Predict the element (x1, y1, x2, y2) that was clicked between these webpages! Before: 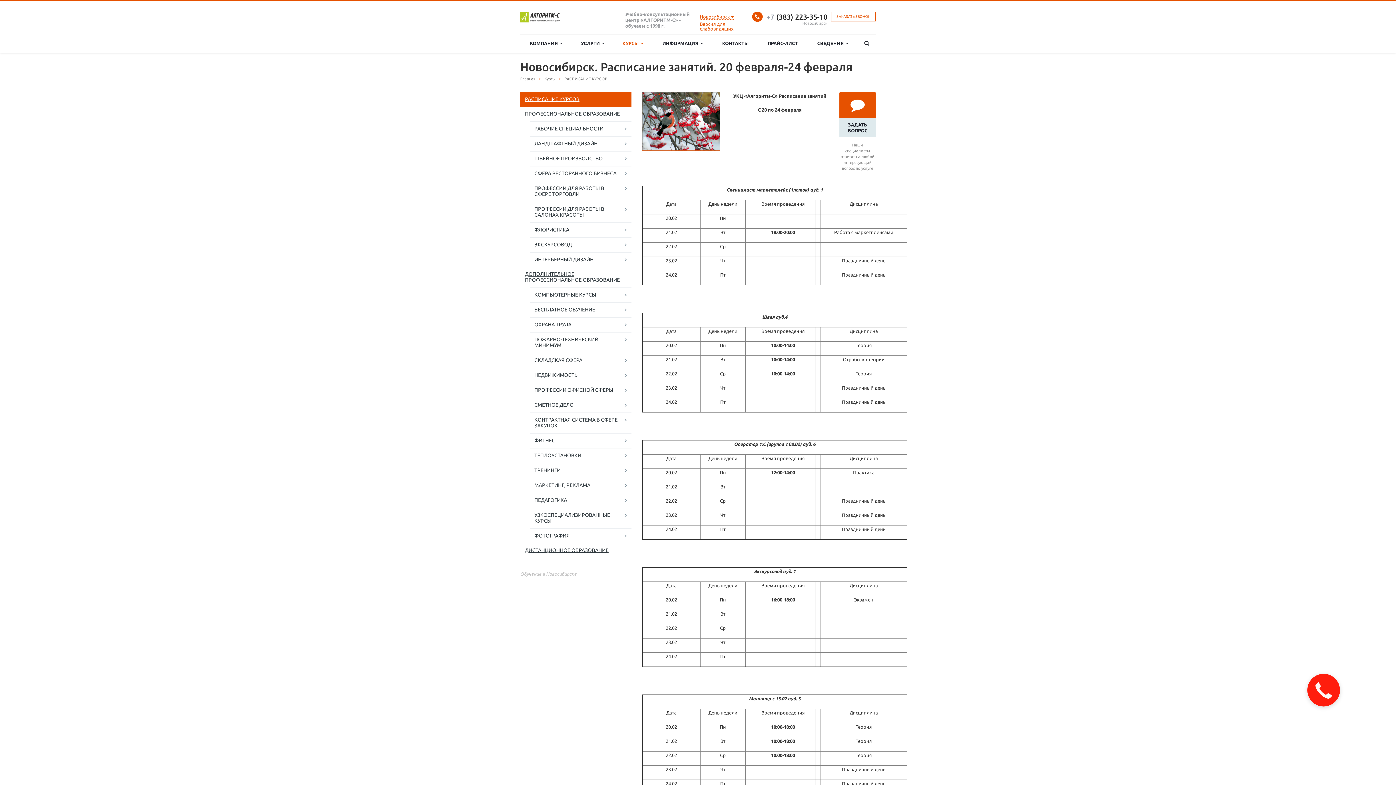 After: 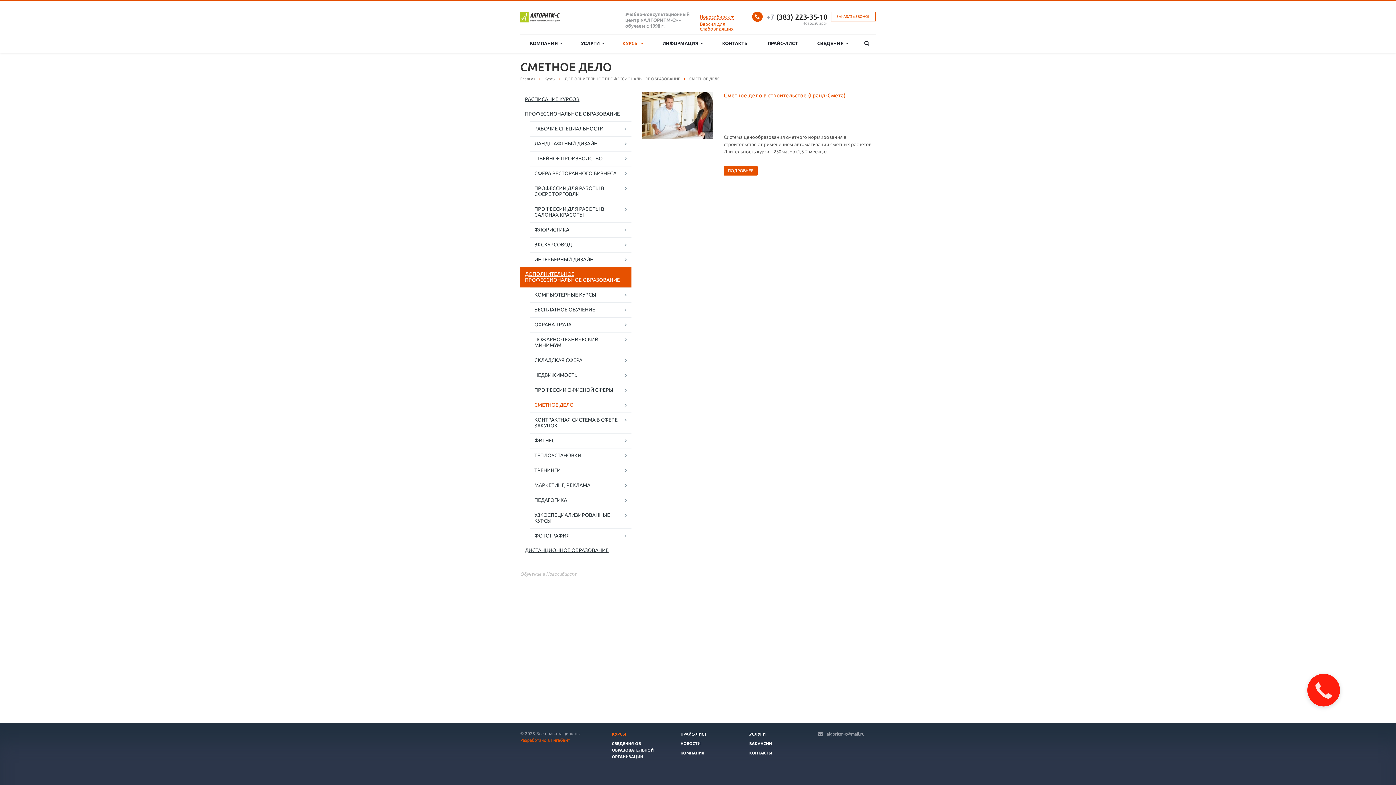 Action: bbox: (529, 397, 631, 412) label: СМЕТНОЕ ДЕЛО